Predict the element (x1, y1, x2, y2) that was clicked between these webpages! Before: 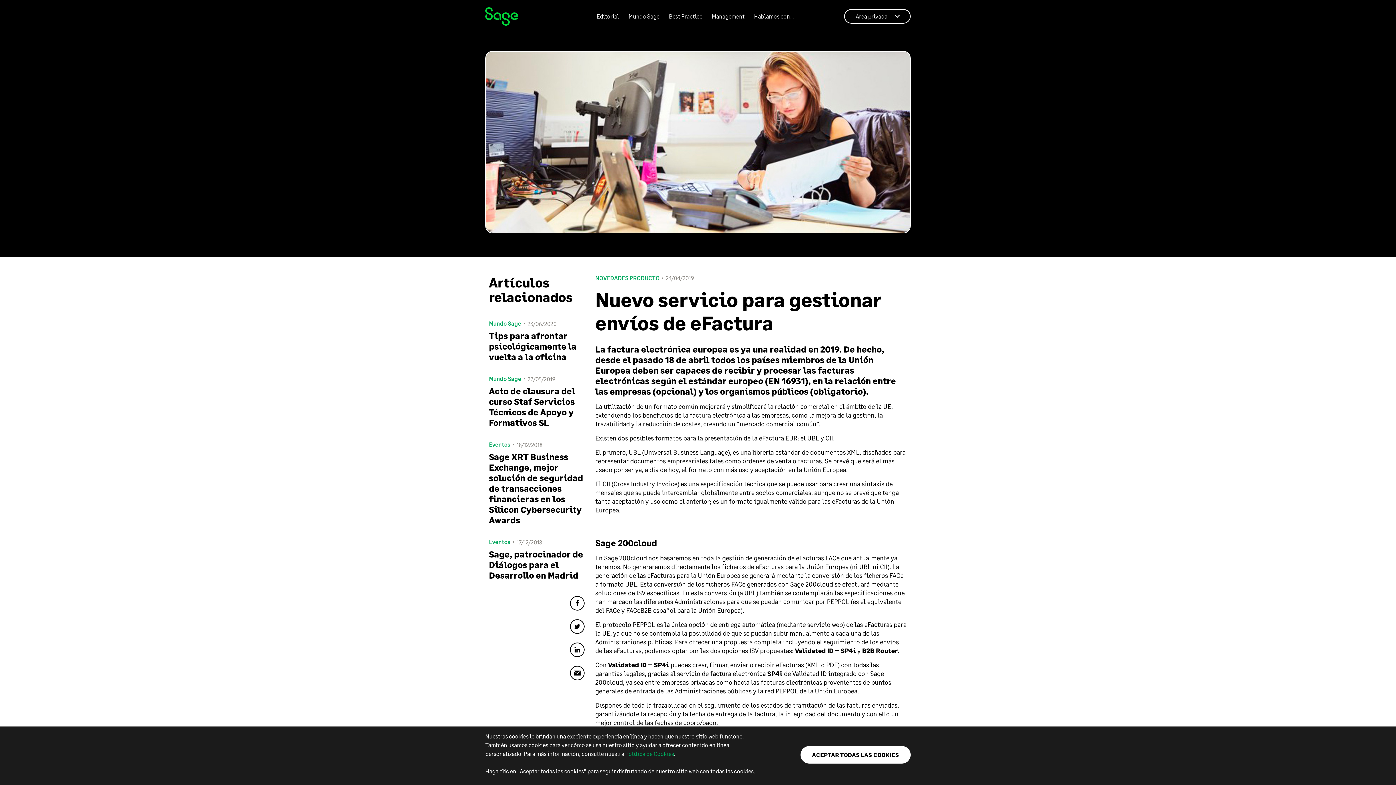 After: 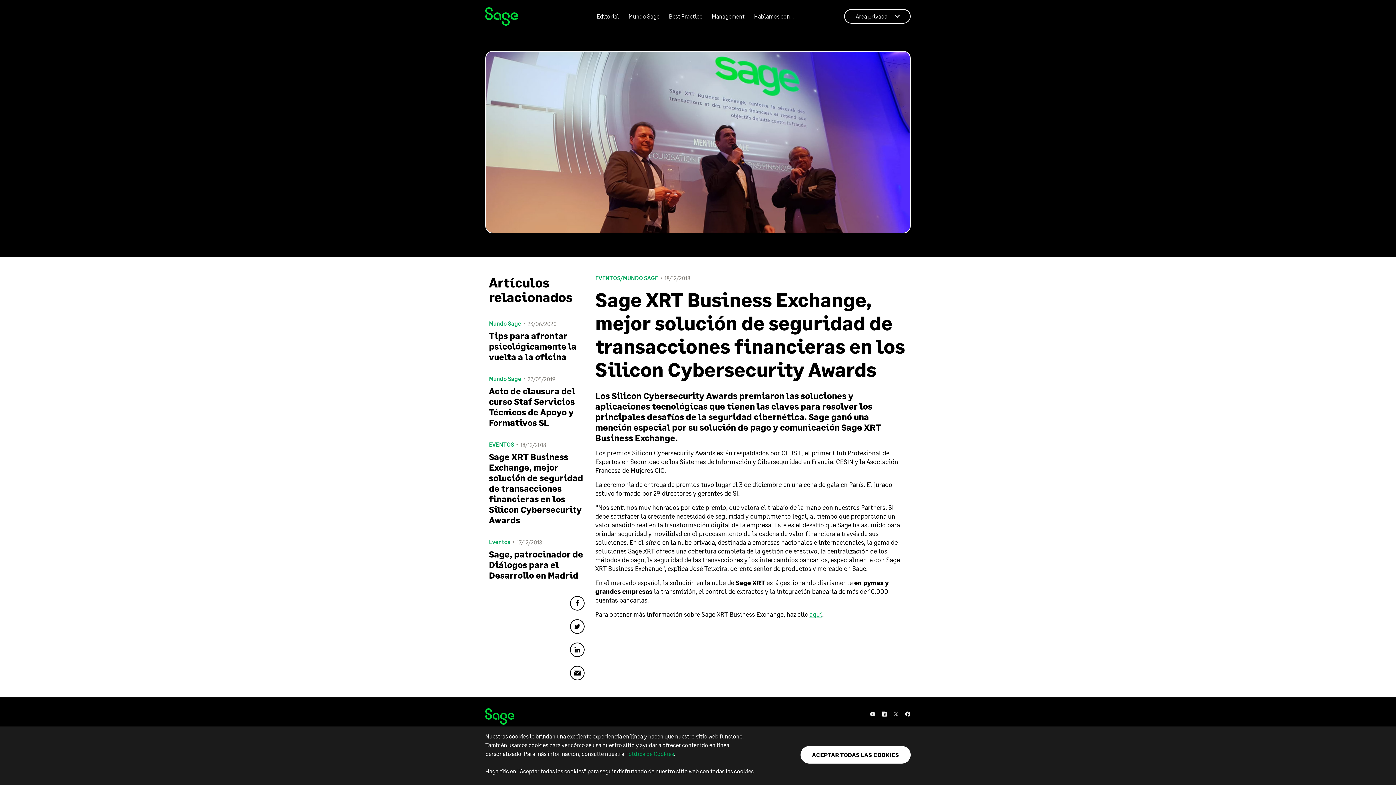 Action: label: Sage XRT Business Exchange, mejor solución de seguridad de transacciones financieras en los Silicon Cybersecurity Awards bbox: (489, 451, 584, 529)